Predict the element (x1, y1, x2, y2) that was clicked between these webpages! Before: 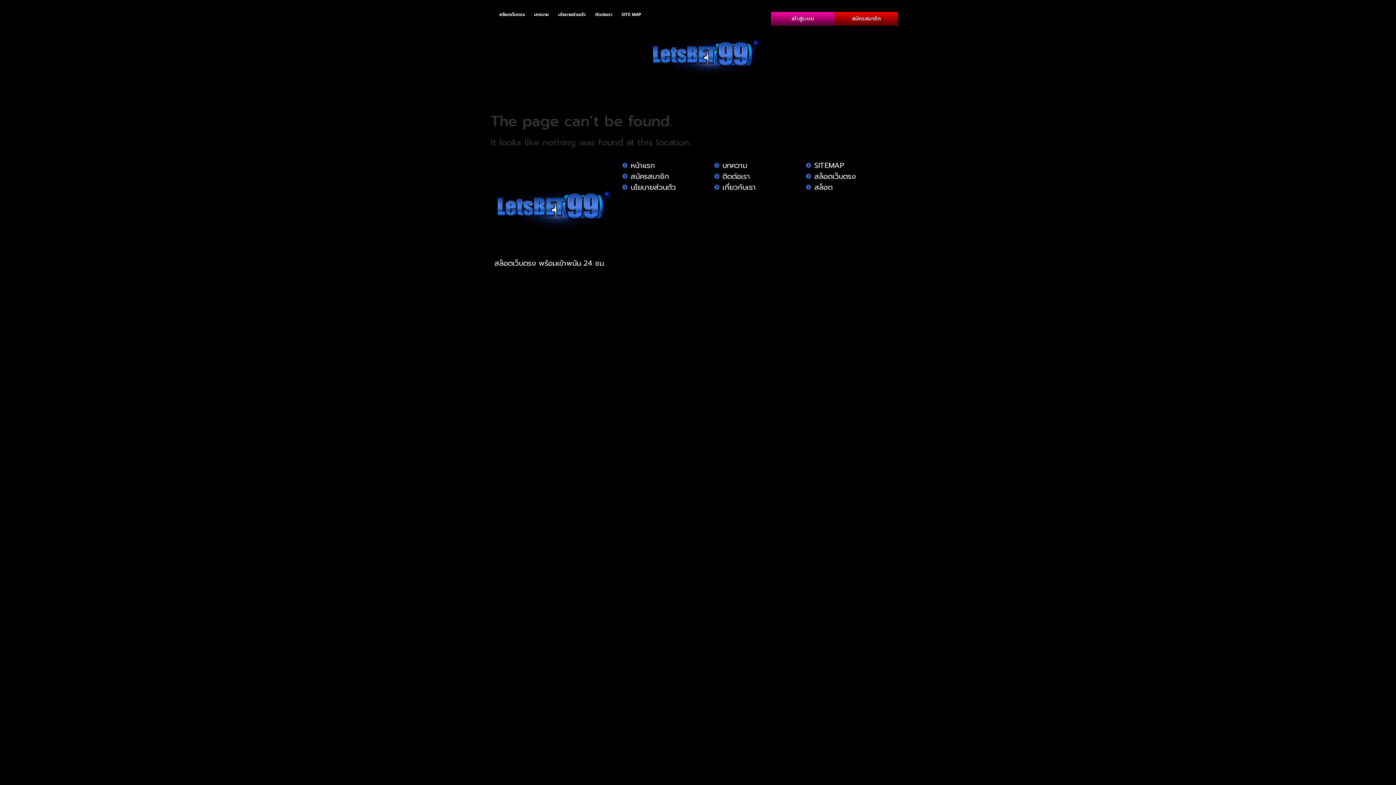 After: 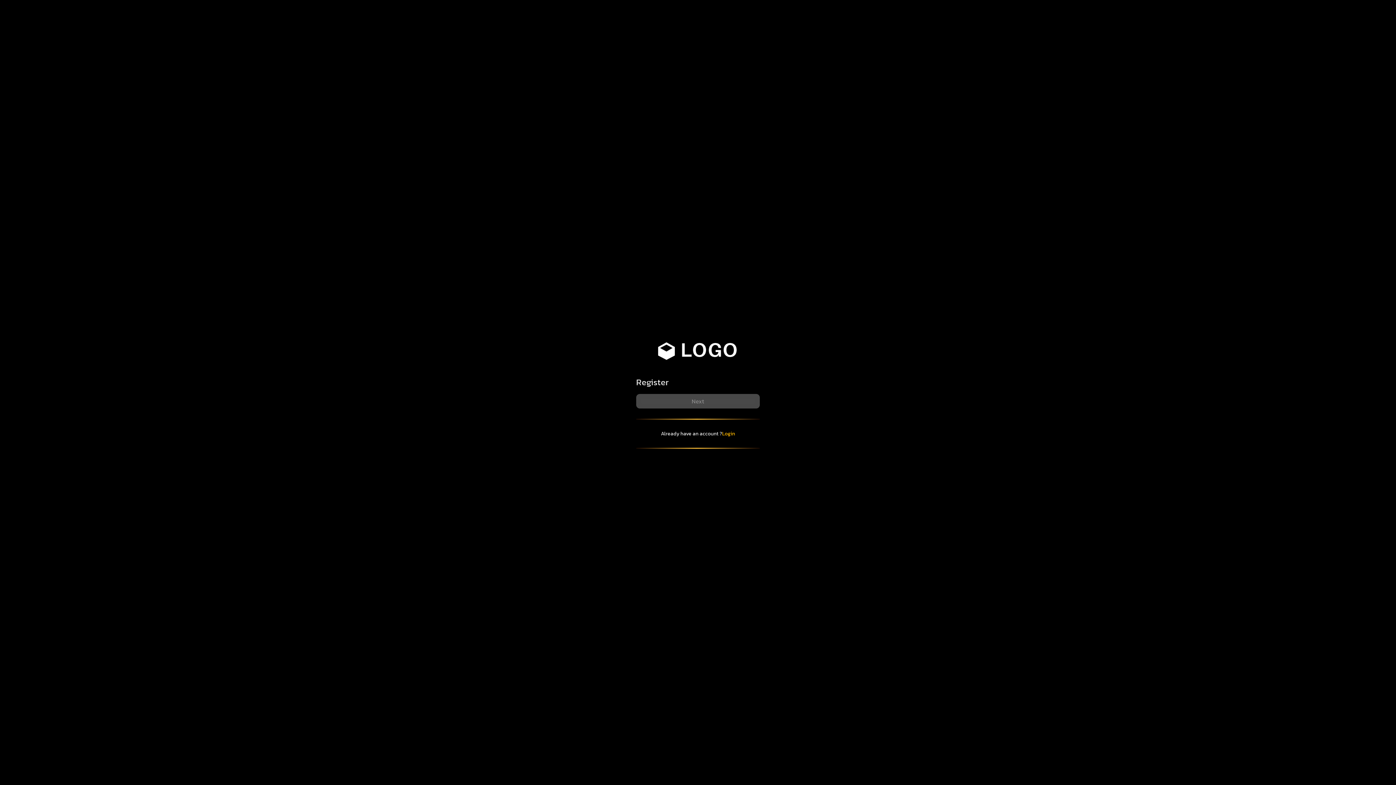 Action: bbox: (834, 12, 898, 25) label: สมัครสมาชิก